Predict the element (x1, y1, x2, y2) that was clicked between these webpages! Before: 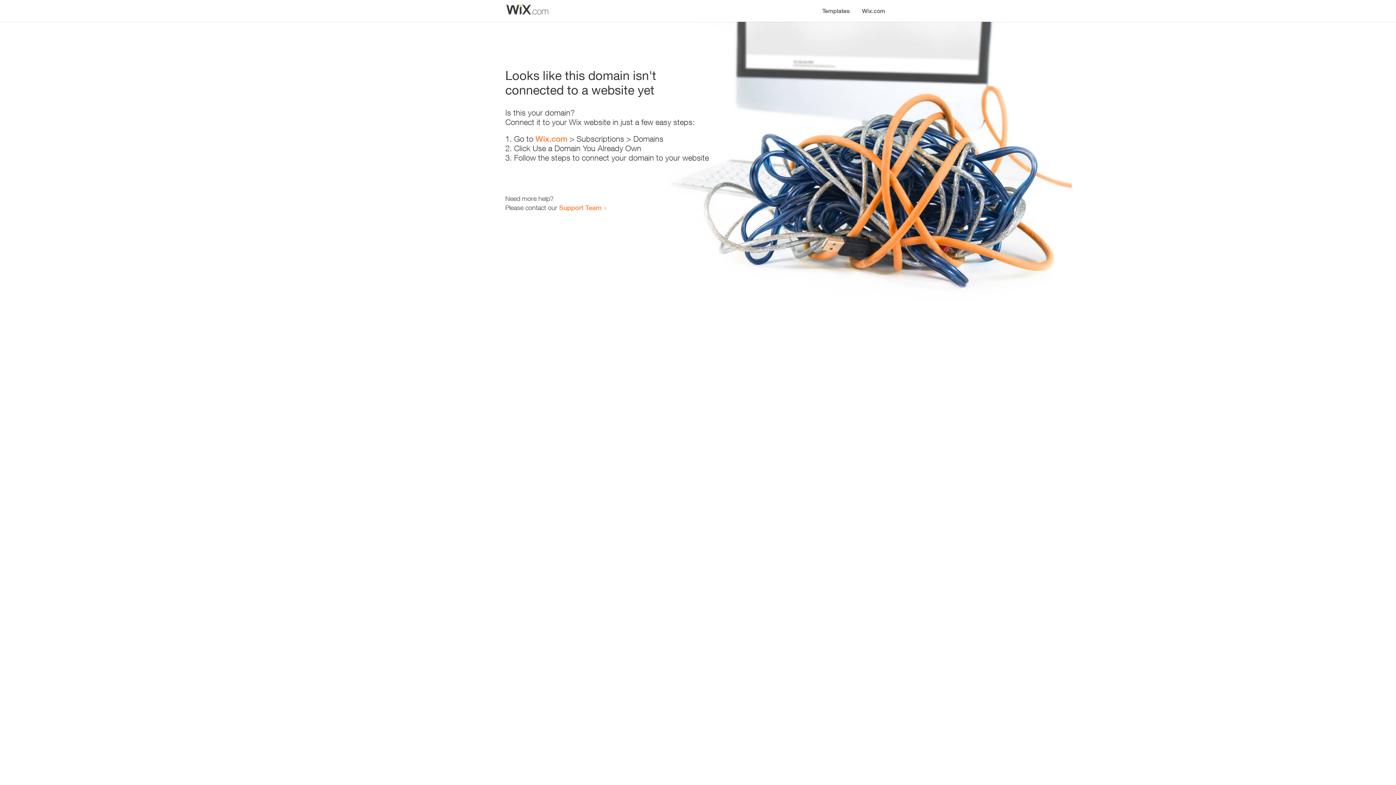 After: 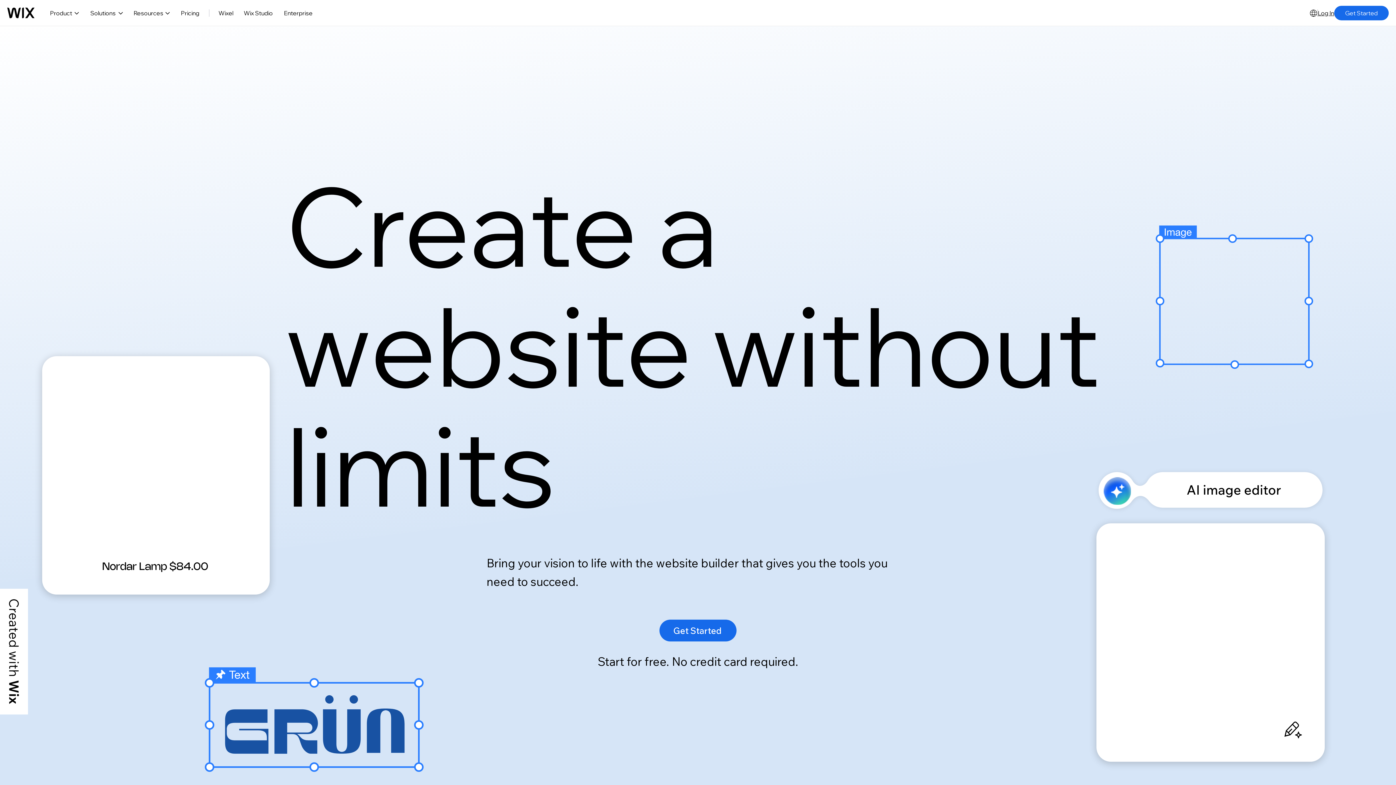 Action: label: Wix.com bbox: (856, 0, 890, 14)